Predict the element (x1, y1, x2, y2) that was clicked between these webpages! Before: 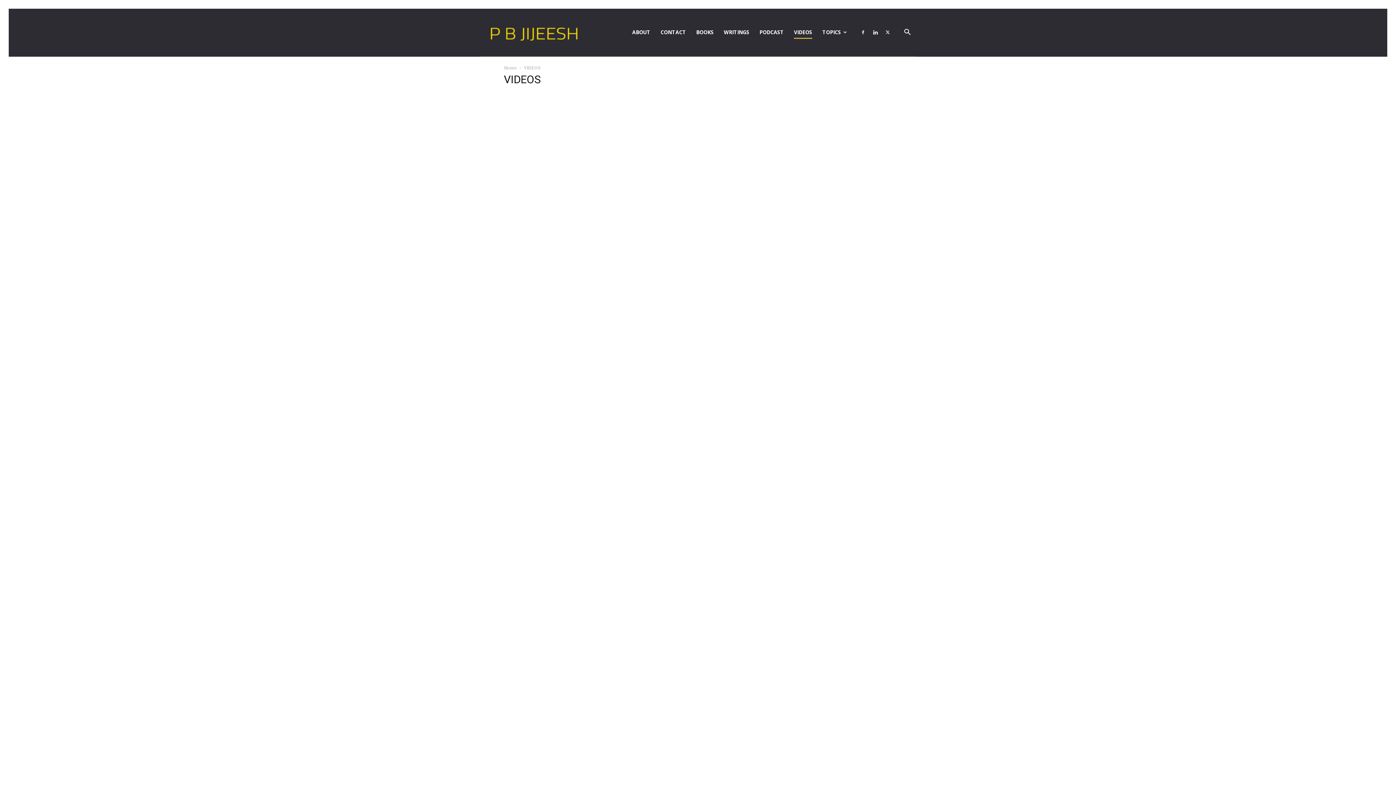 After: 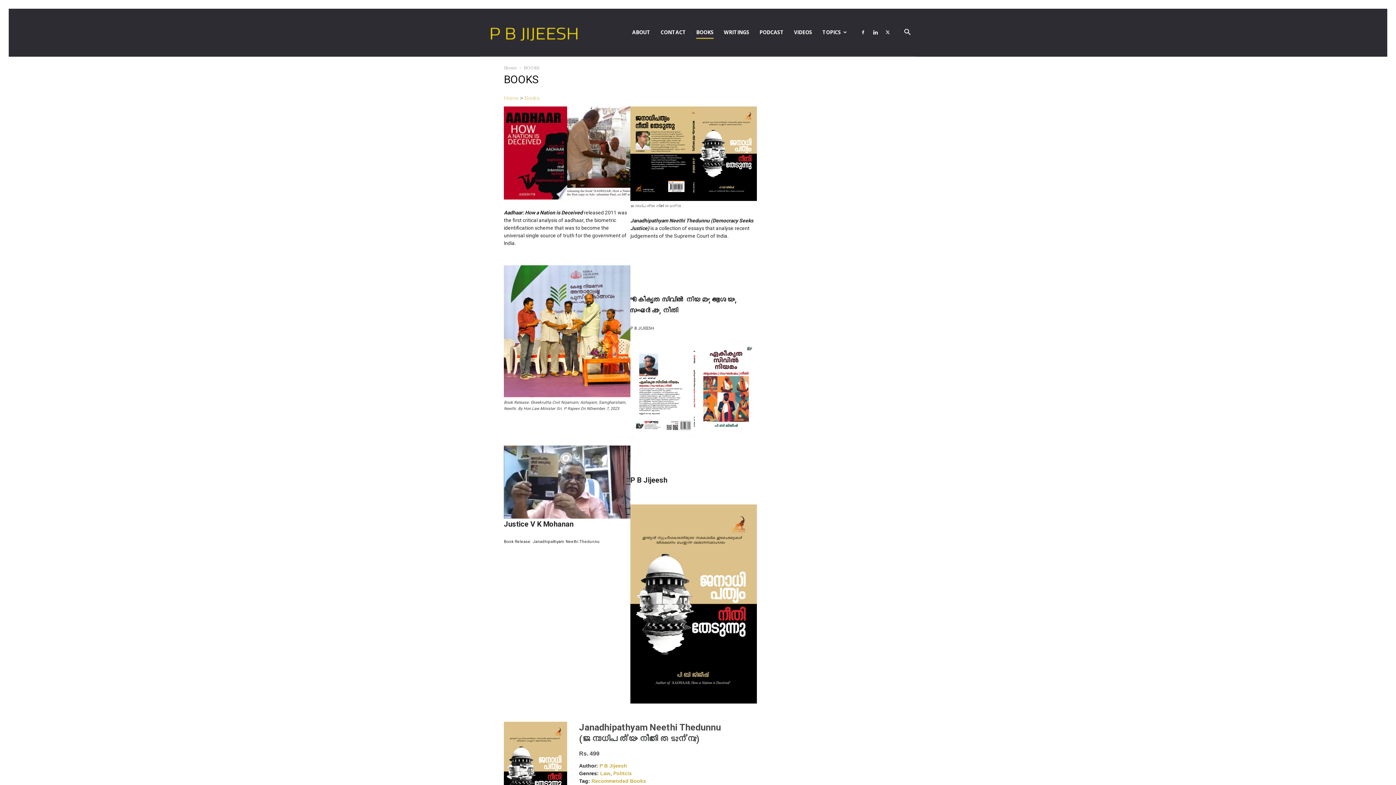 Action: label: BOOKS bbox: (696, 25, 713, 38)